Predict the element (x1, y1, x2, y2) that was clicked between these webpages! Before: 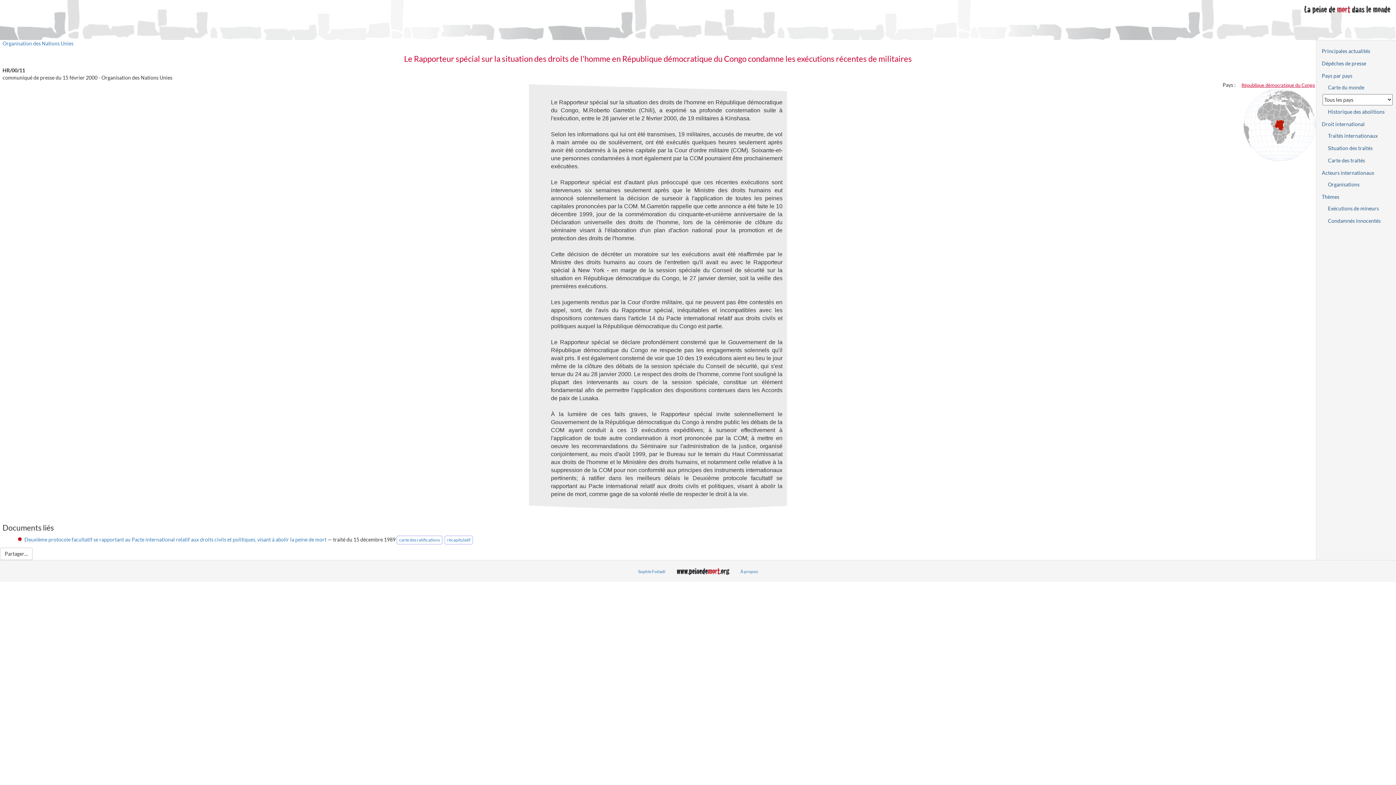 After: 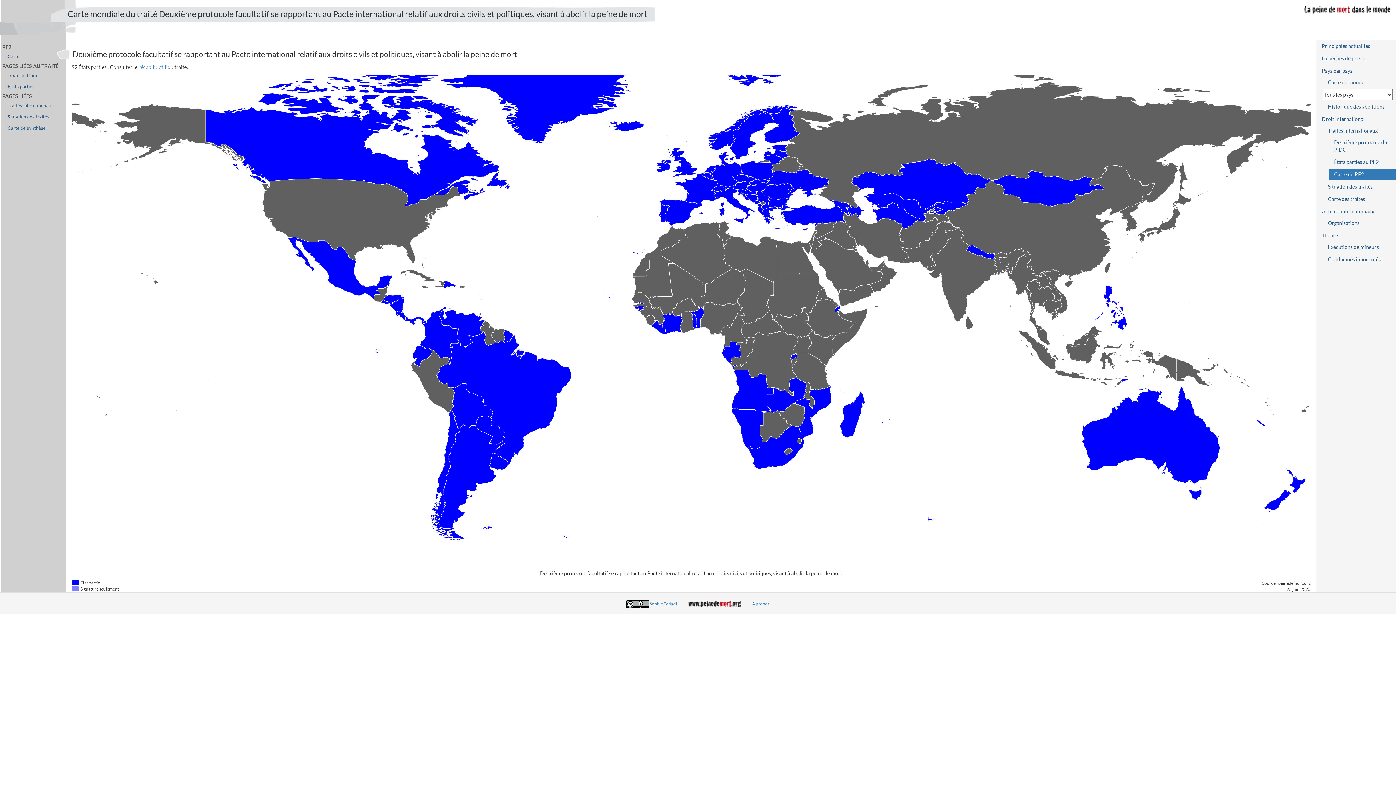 Action: bbox: (396, 536, 442, 544) label: carte des ratifications